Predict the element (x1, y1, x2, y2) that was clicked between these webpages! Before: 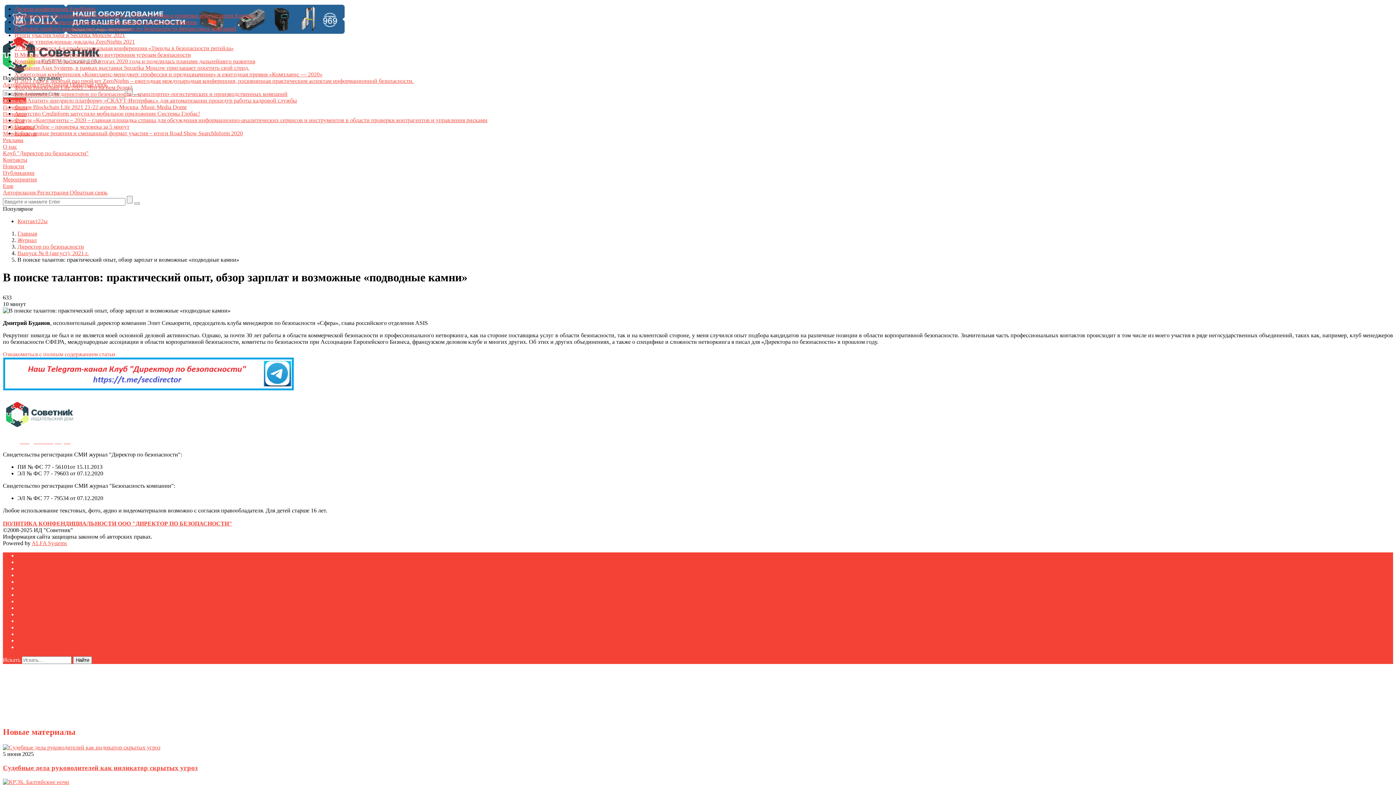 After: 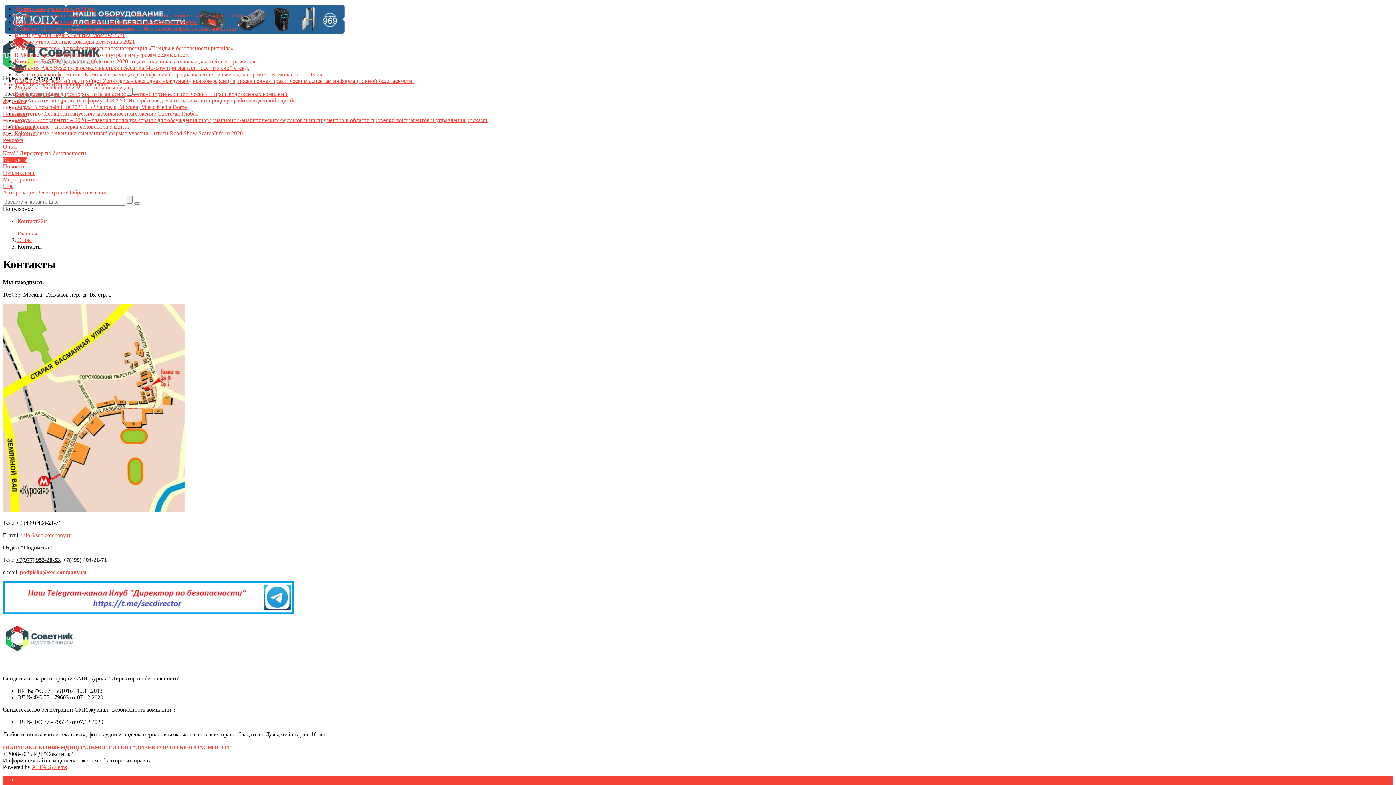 Action: label: Контакты bbox: (17, 611, 41, 617)